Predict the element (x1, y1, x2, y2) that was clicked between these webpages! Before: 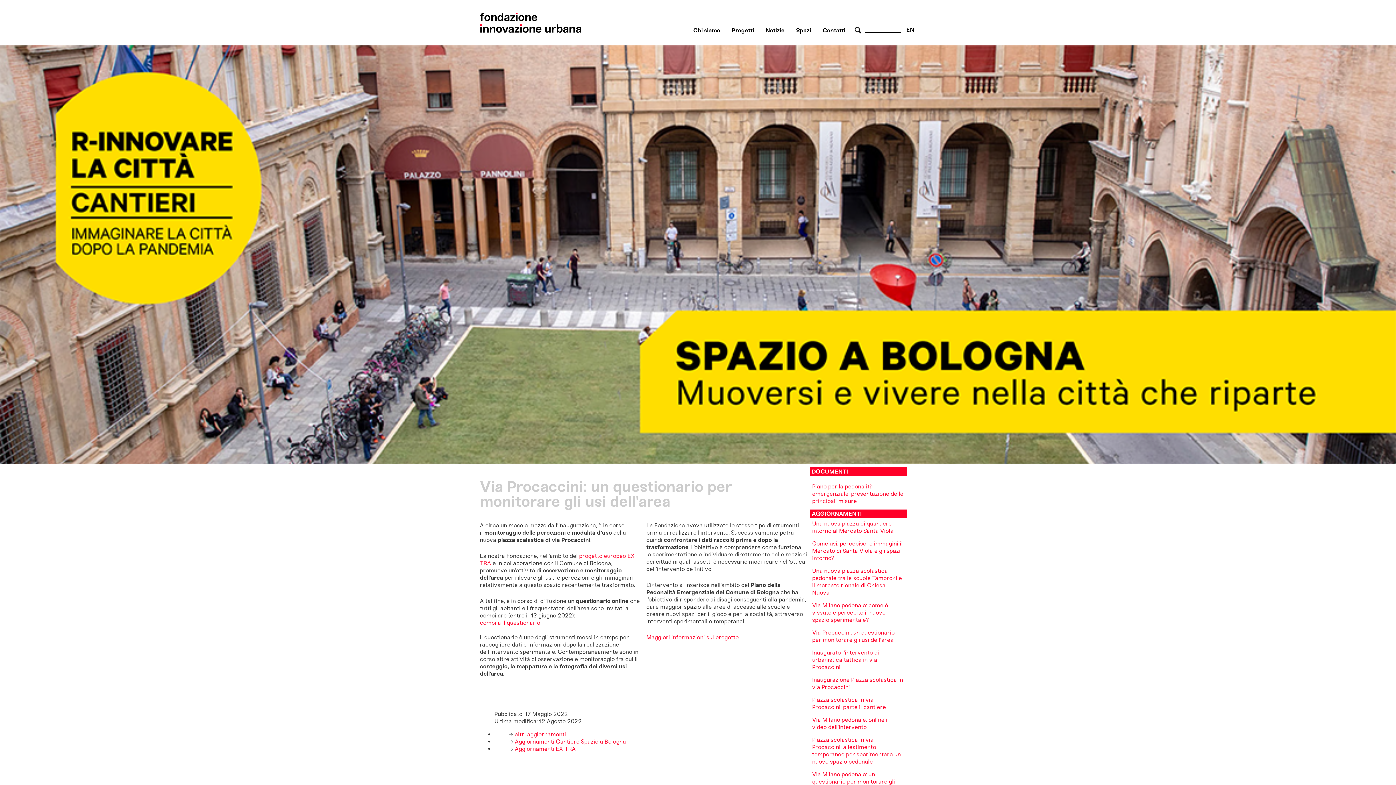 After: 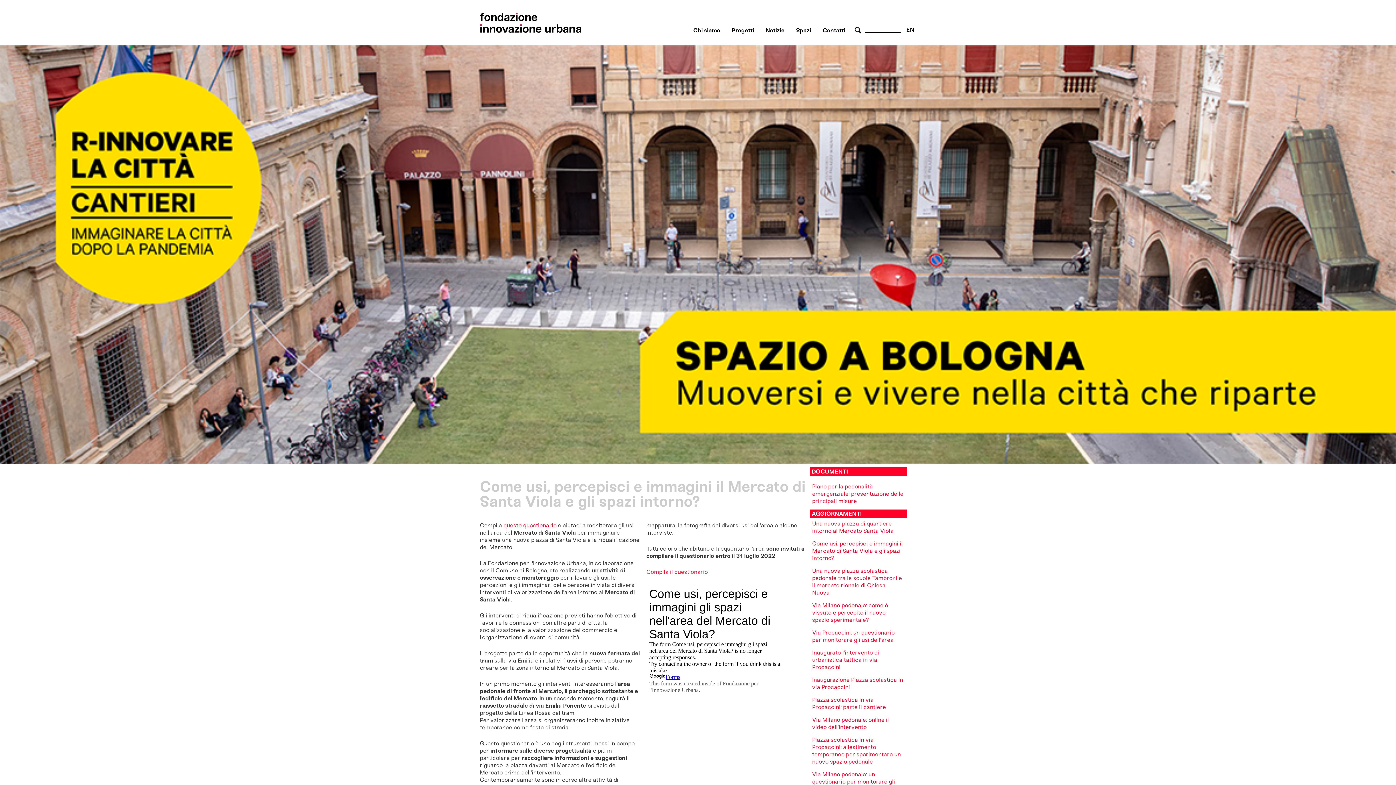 Action: label: Come usi, percepisci e immagini il Mercato di Santa Viola e gli spazi intorno? bbox: (812, 540, 902, 561)